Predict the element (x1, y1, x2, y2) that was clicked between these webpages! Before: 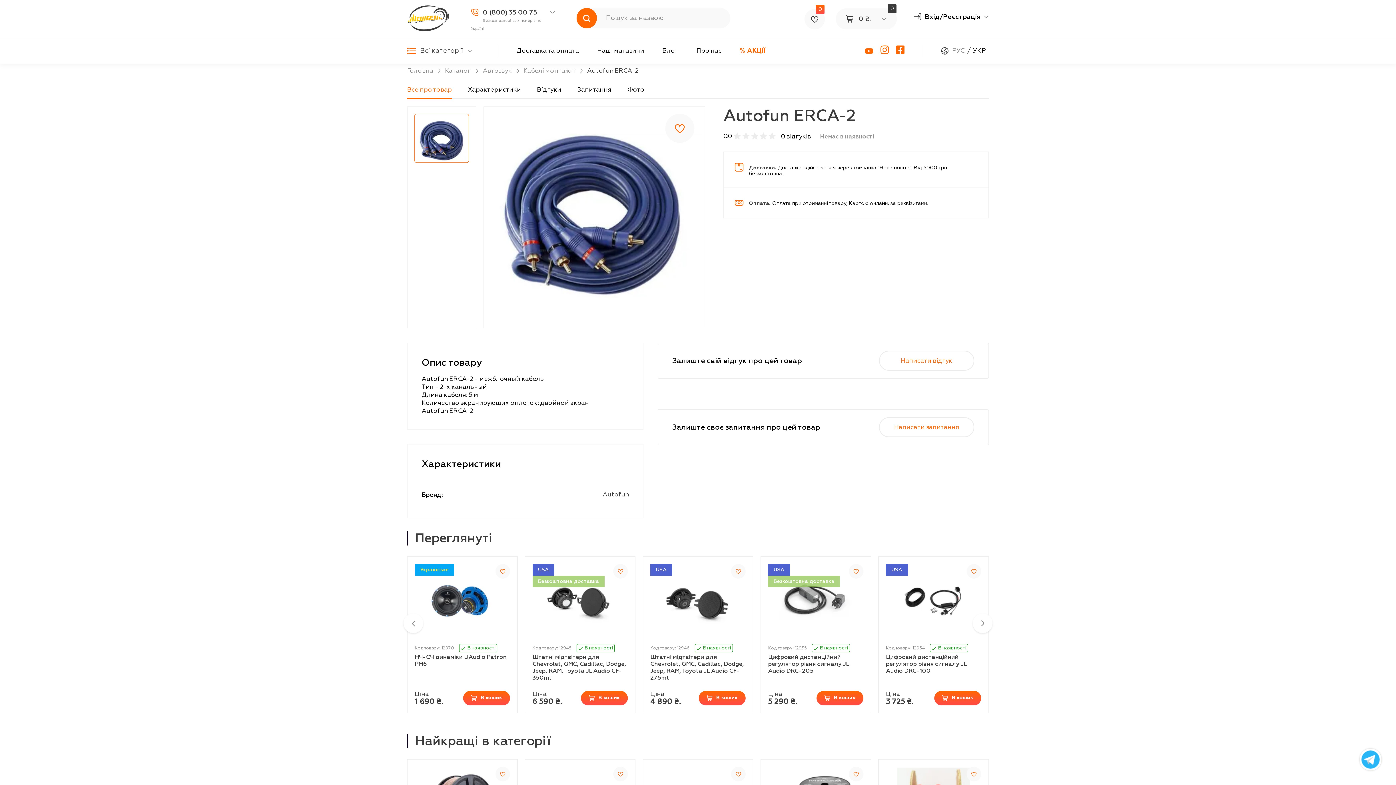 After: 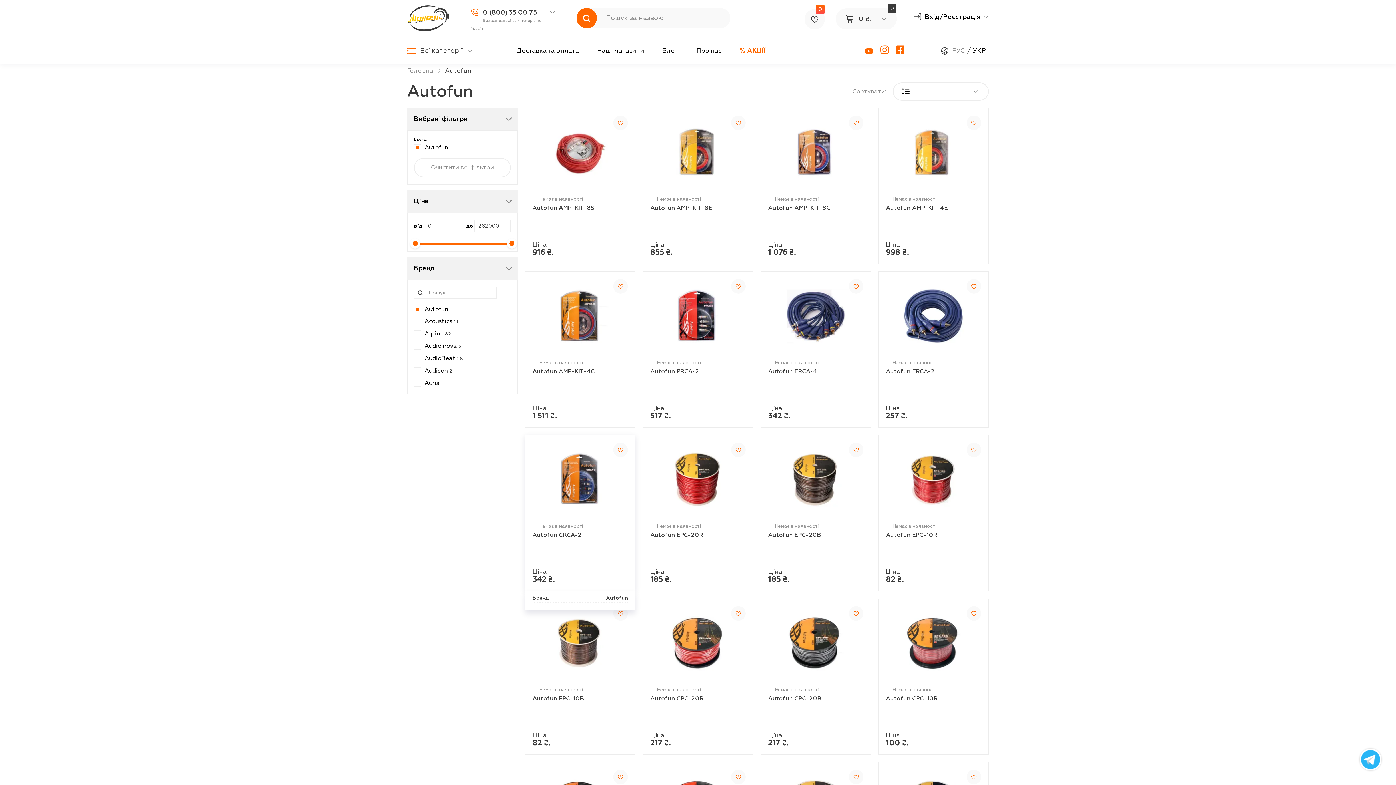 Action: label: Autofun bbox: (602, 490, 629, 498)